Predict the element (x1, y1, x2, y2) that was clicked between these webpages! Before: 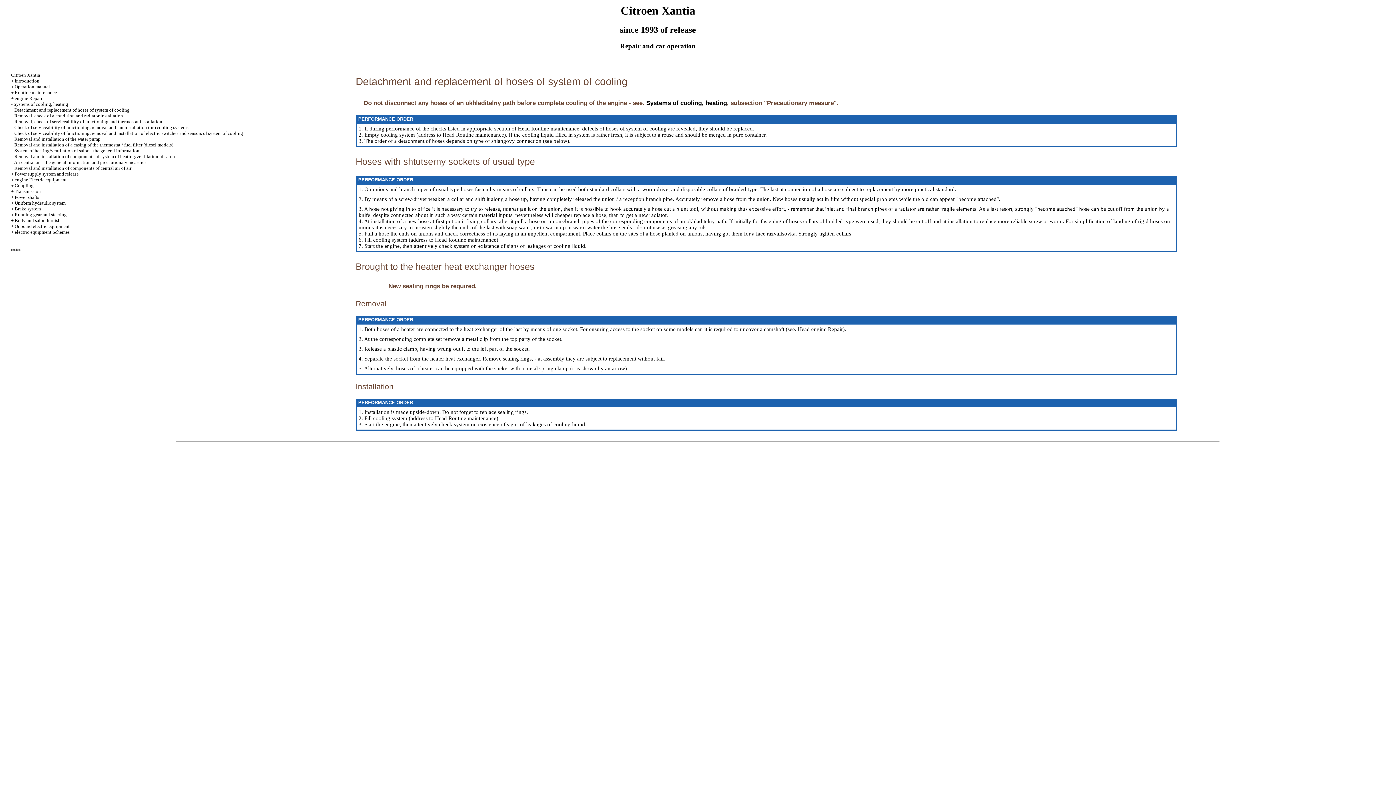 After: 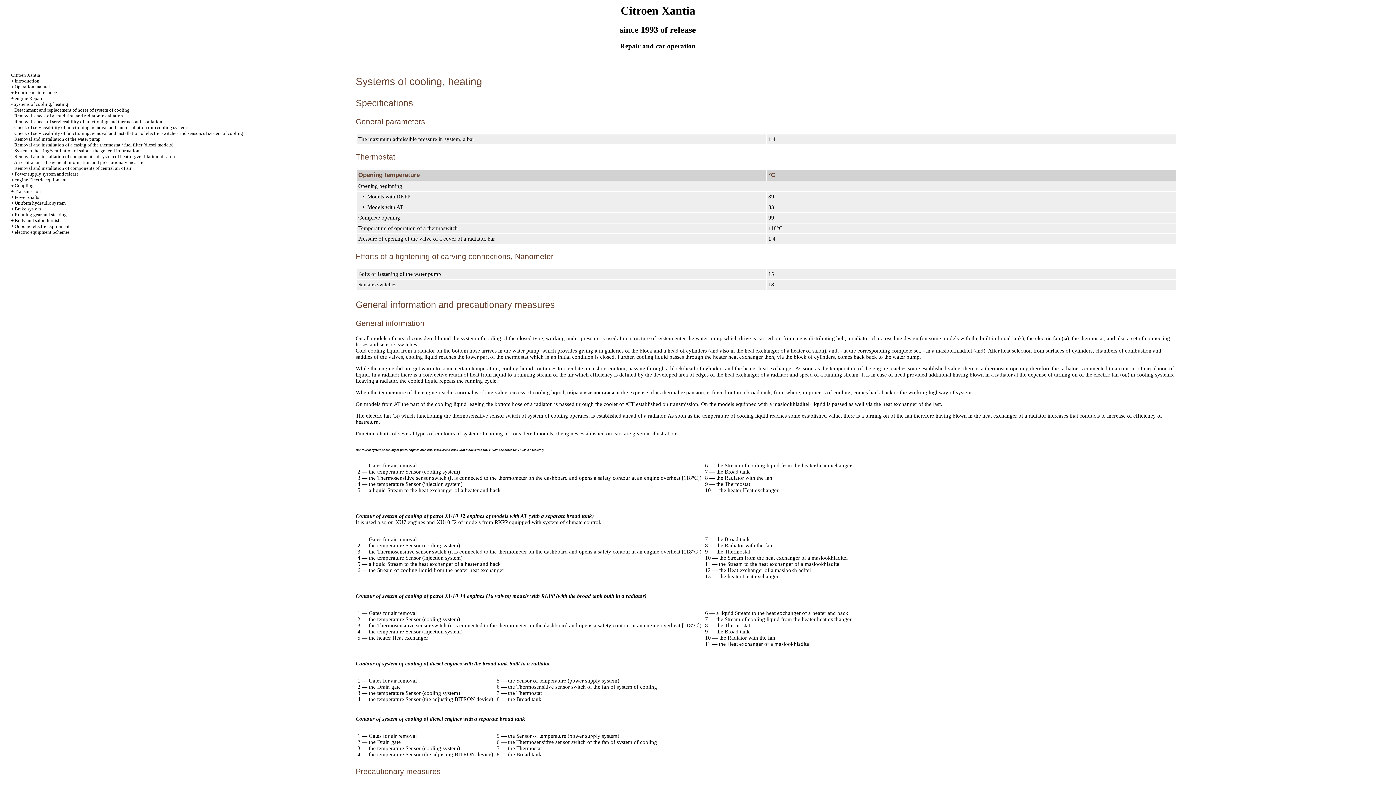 Action: label: Systems of cooling, heating bbox: (13, 101, 68, 106)